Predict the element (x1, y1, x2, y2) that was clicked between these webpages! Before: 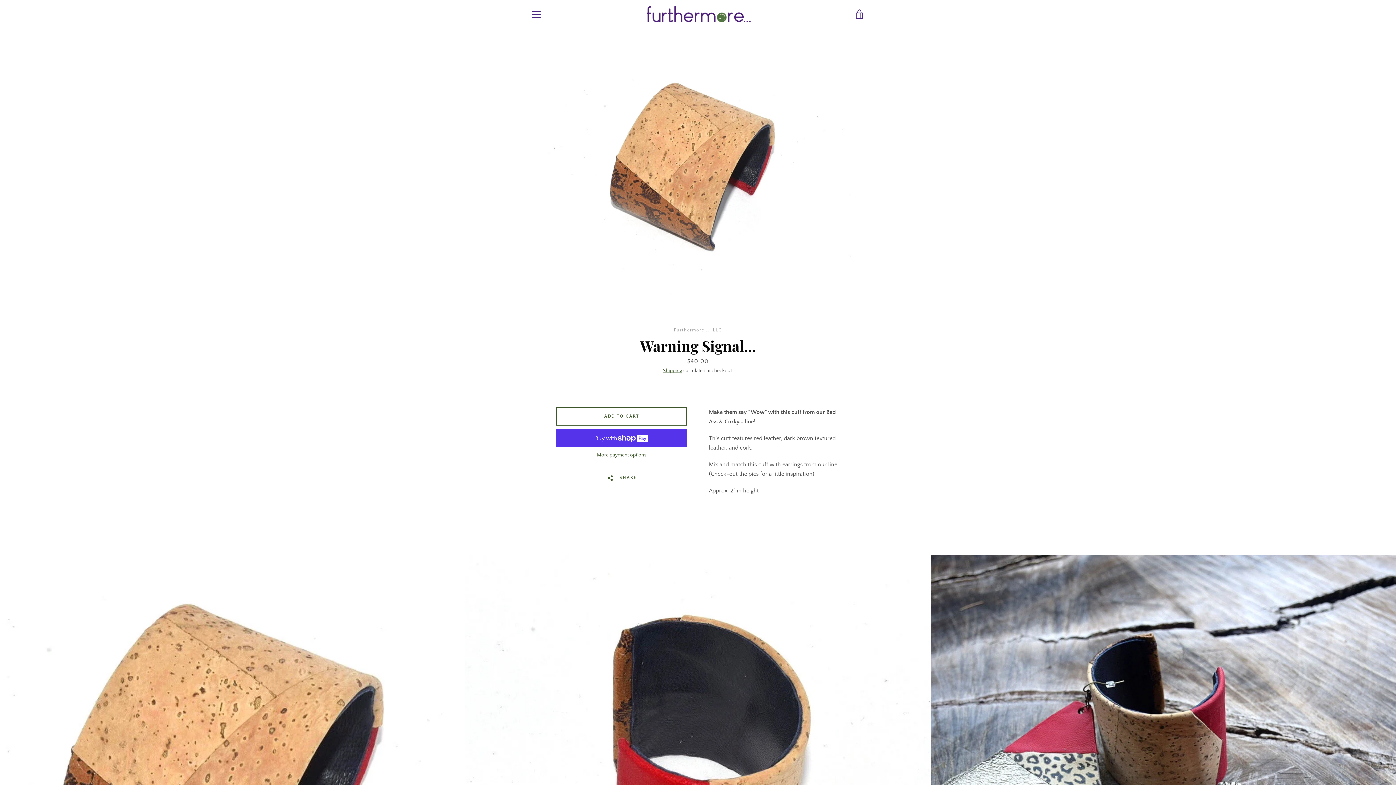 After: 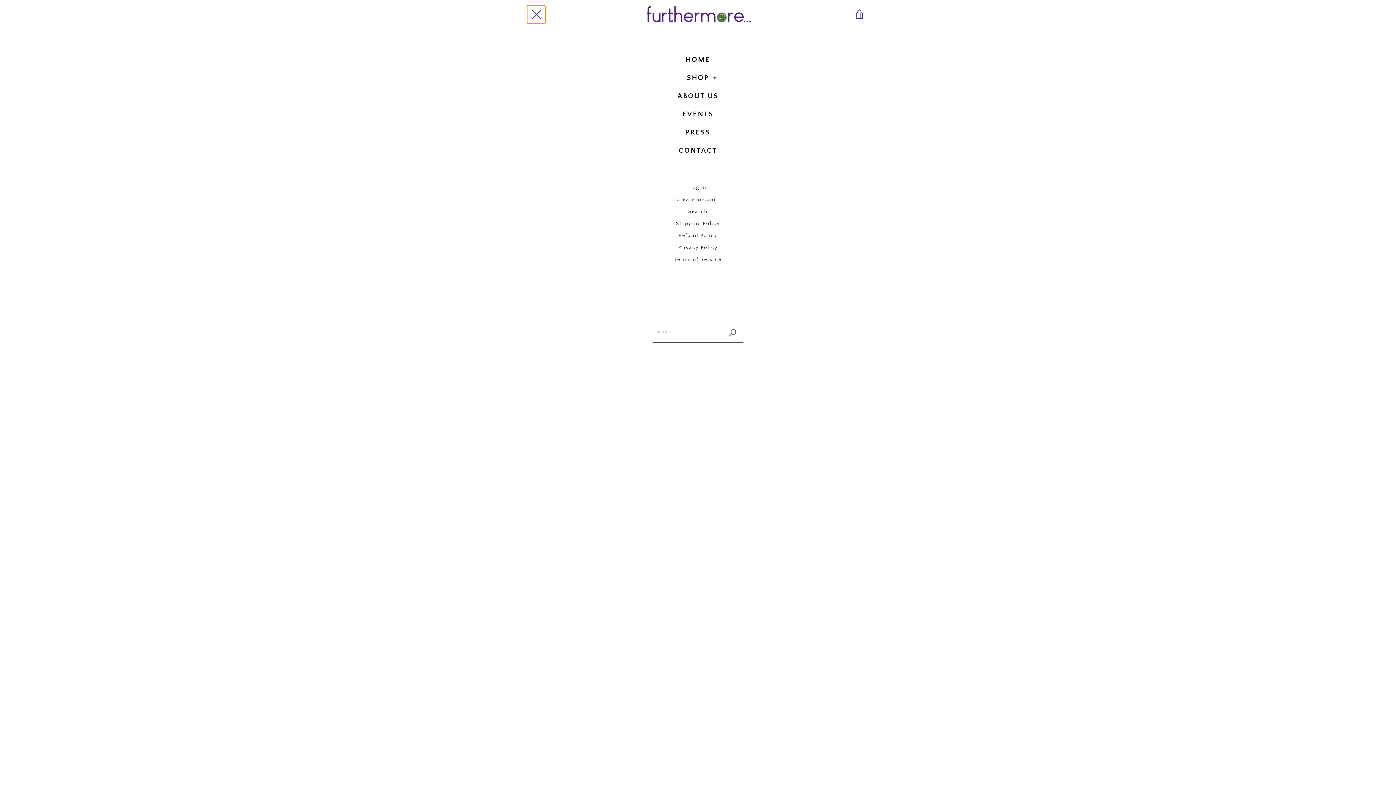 Action: label: MENU bbox: (527, 5, 545, 23)